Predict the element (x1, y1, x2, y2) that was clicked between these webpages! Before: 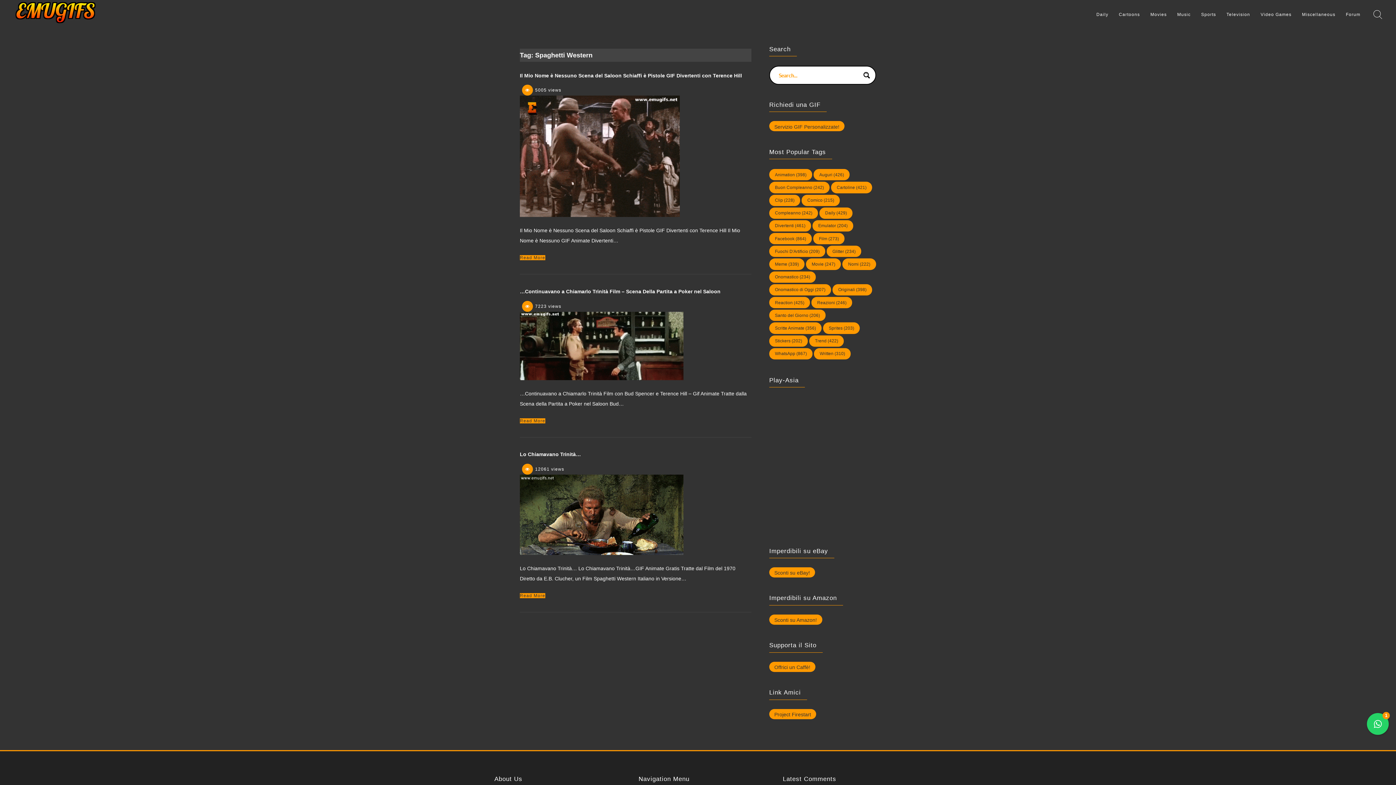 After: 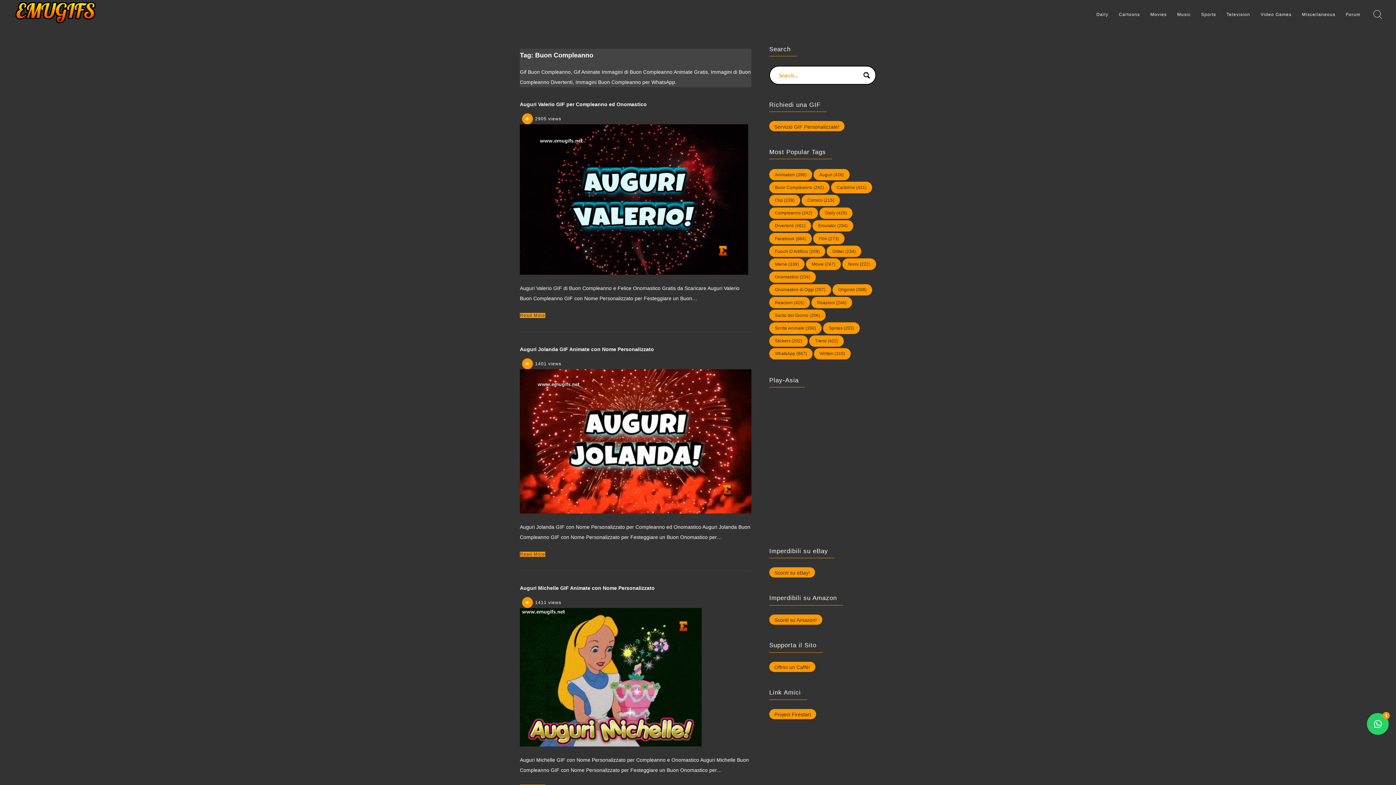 Action: bbox: (769, 181, 829, 193) label: Buon Compleanno (242 elementi)